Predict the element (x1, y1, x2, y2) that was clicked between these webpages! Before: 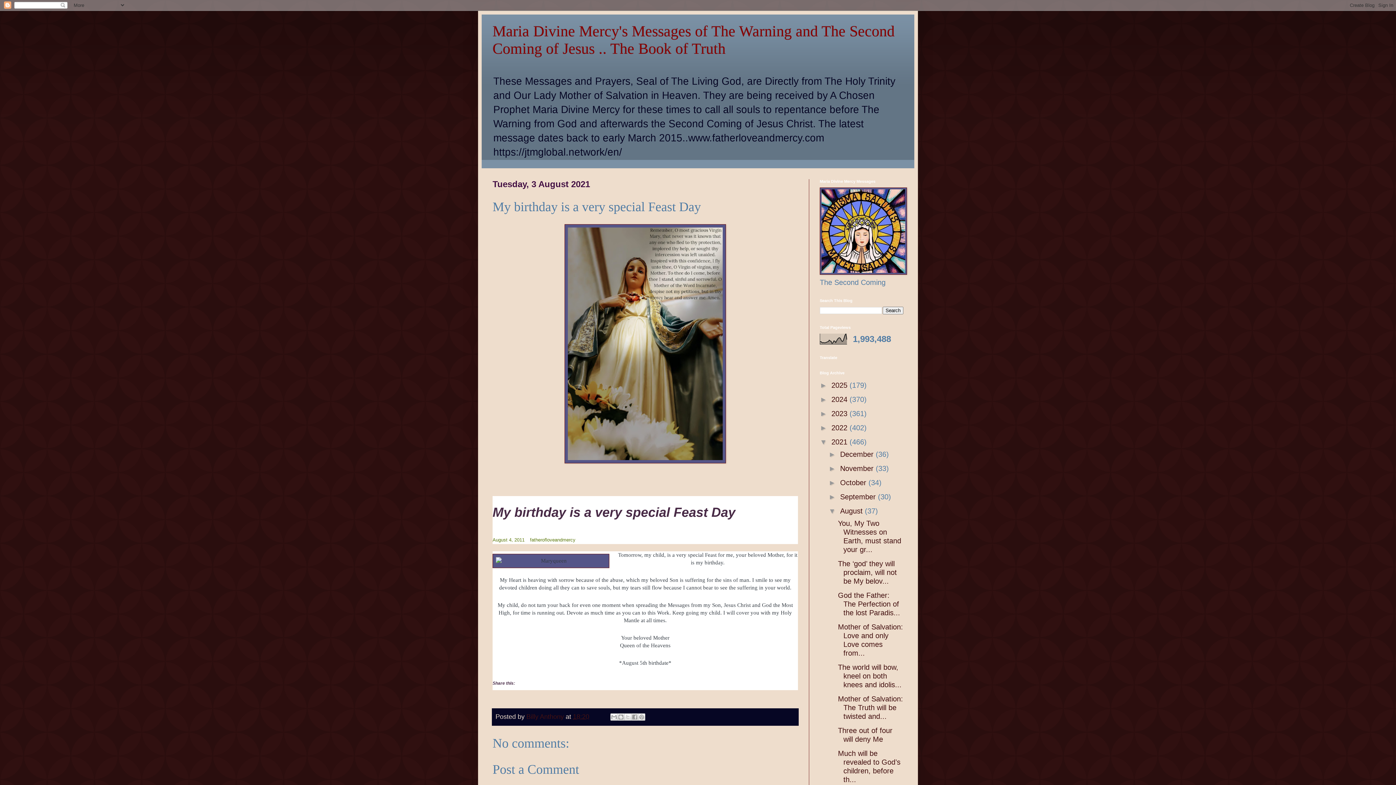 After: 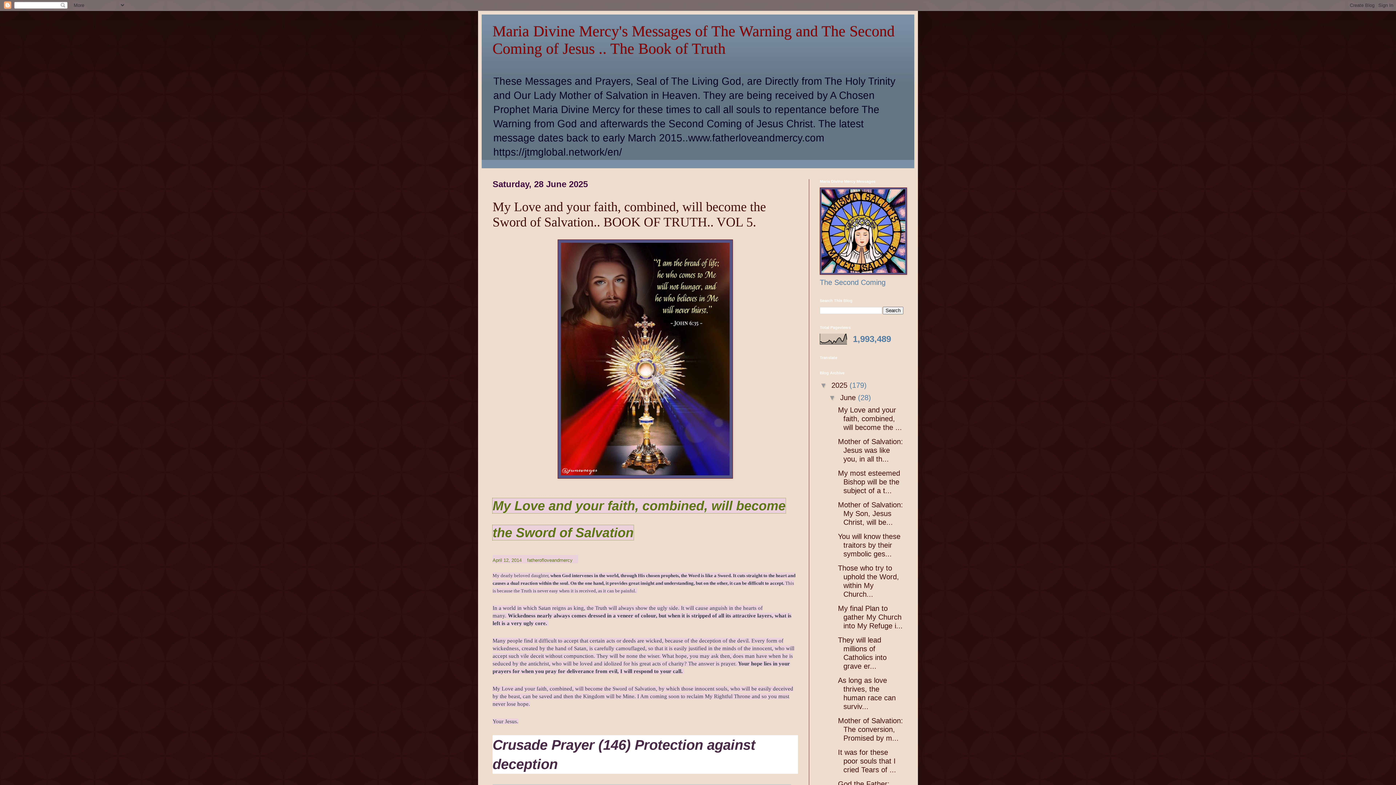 Action: bbox: (831, 381, 849, 389) label: 2025 